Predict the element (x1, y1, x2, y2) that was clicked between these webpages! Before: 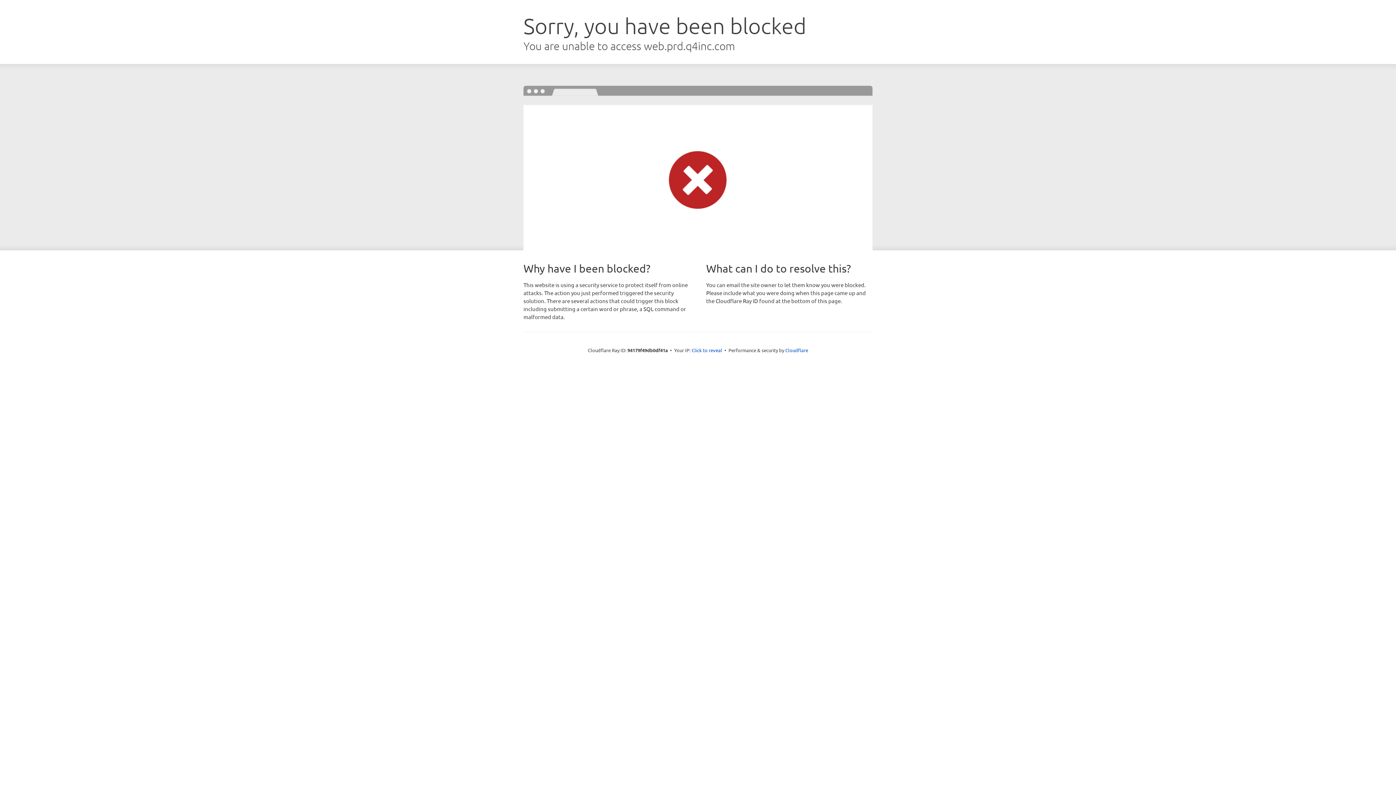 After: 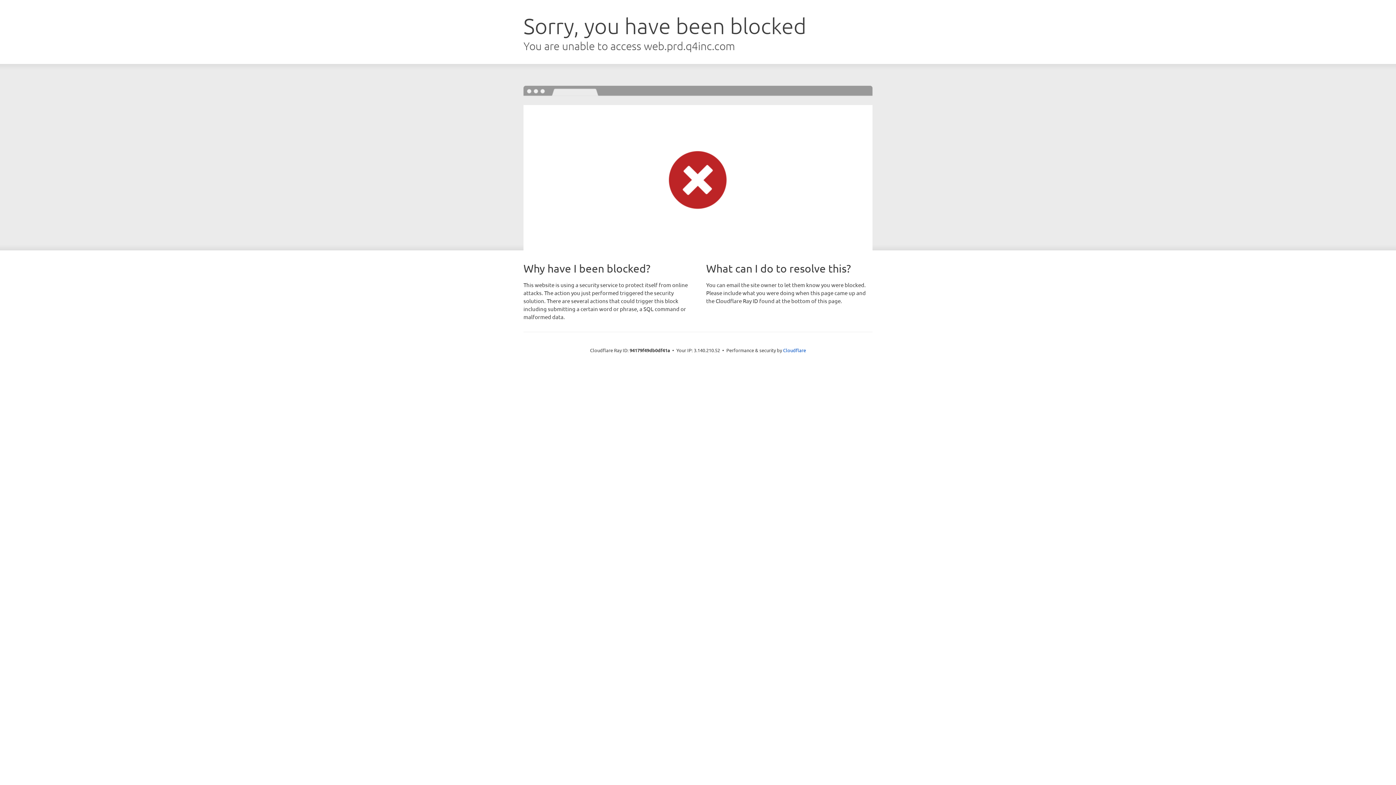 Action: bbox: (691, 346, 722, 353) label: Click to reveal